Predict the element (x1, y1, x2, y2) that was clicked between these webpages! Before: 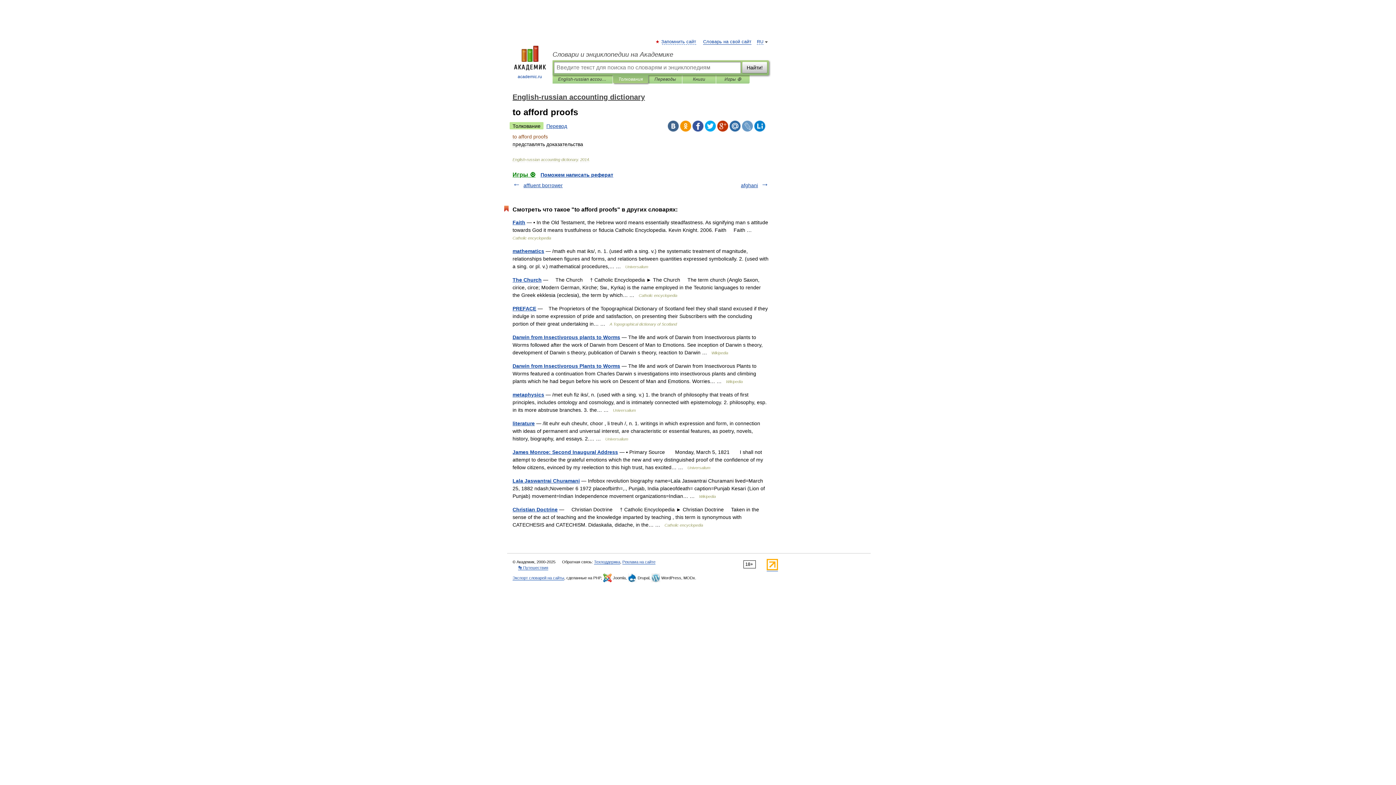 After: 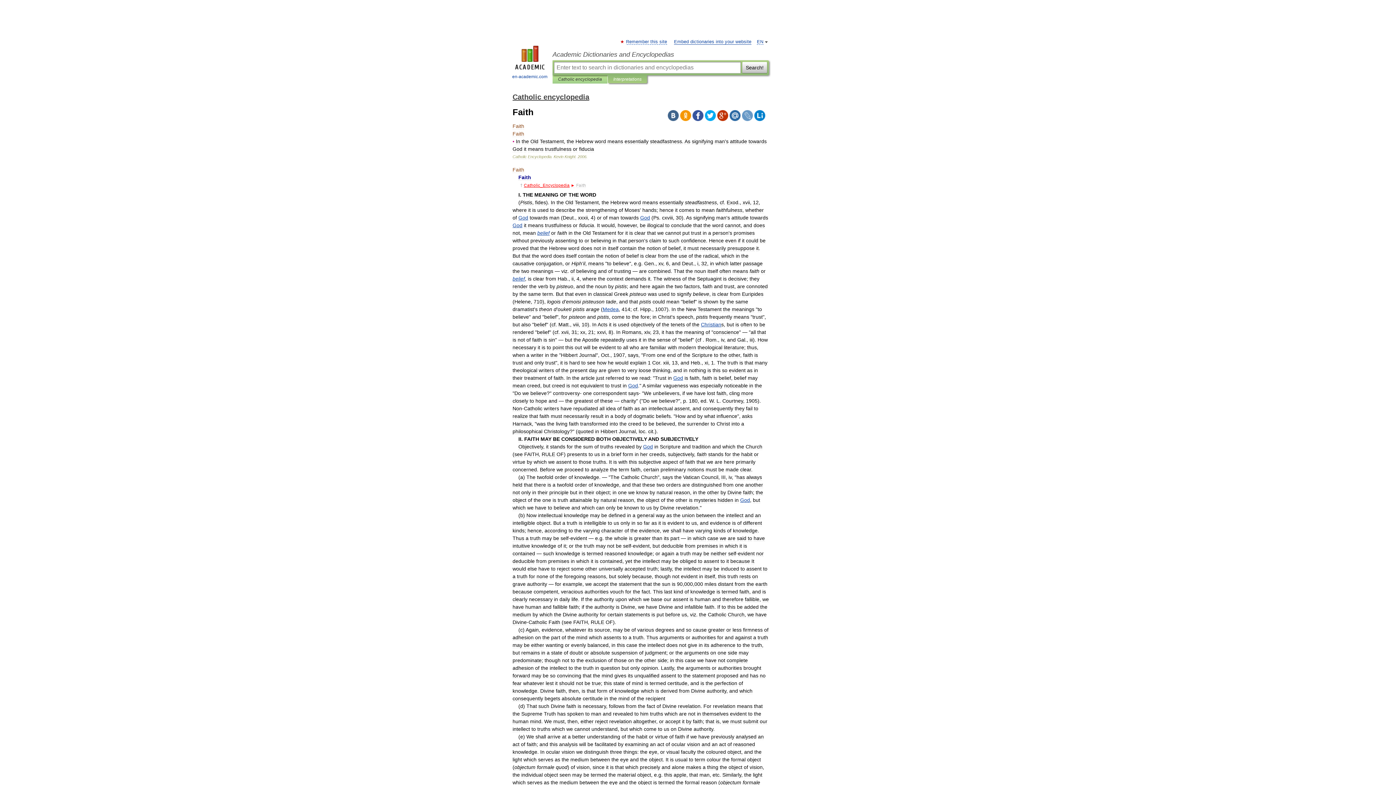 Action: bbox: (512, 219, 525, 225) label: Faith